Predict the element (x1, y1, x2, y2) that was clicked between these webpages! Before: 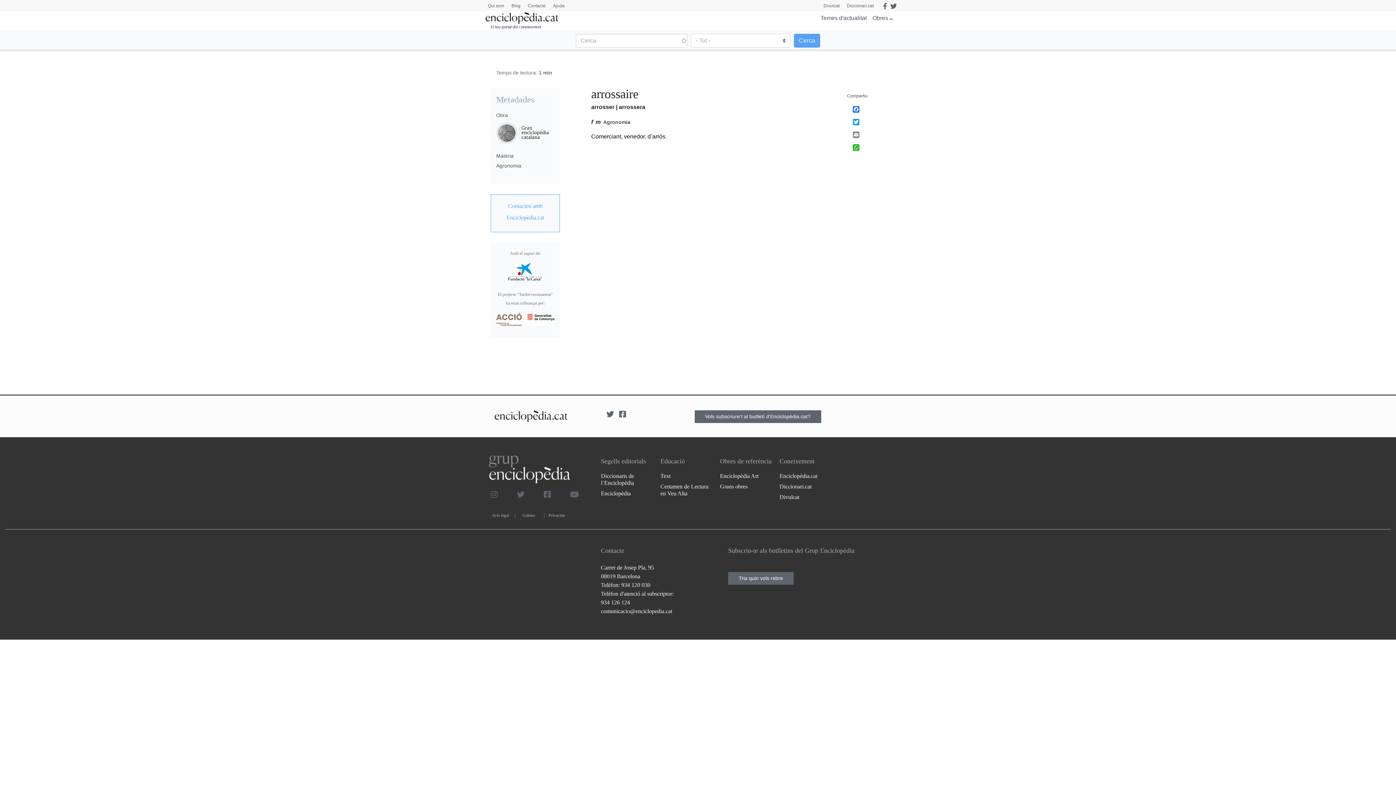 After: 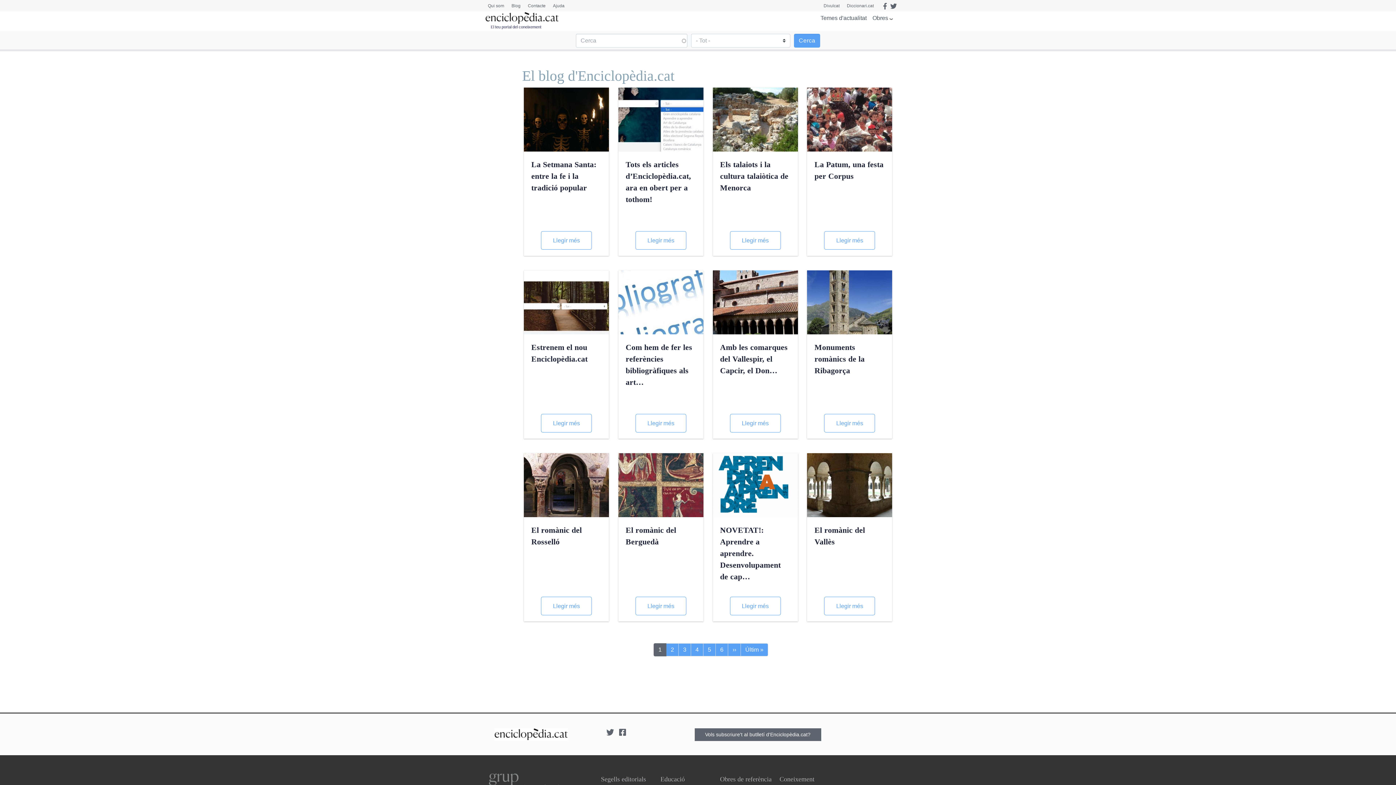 Action: label: Blog bbox: (508, 1, 524, 11)